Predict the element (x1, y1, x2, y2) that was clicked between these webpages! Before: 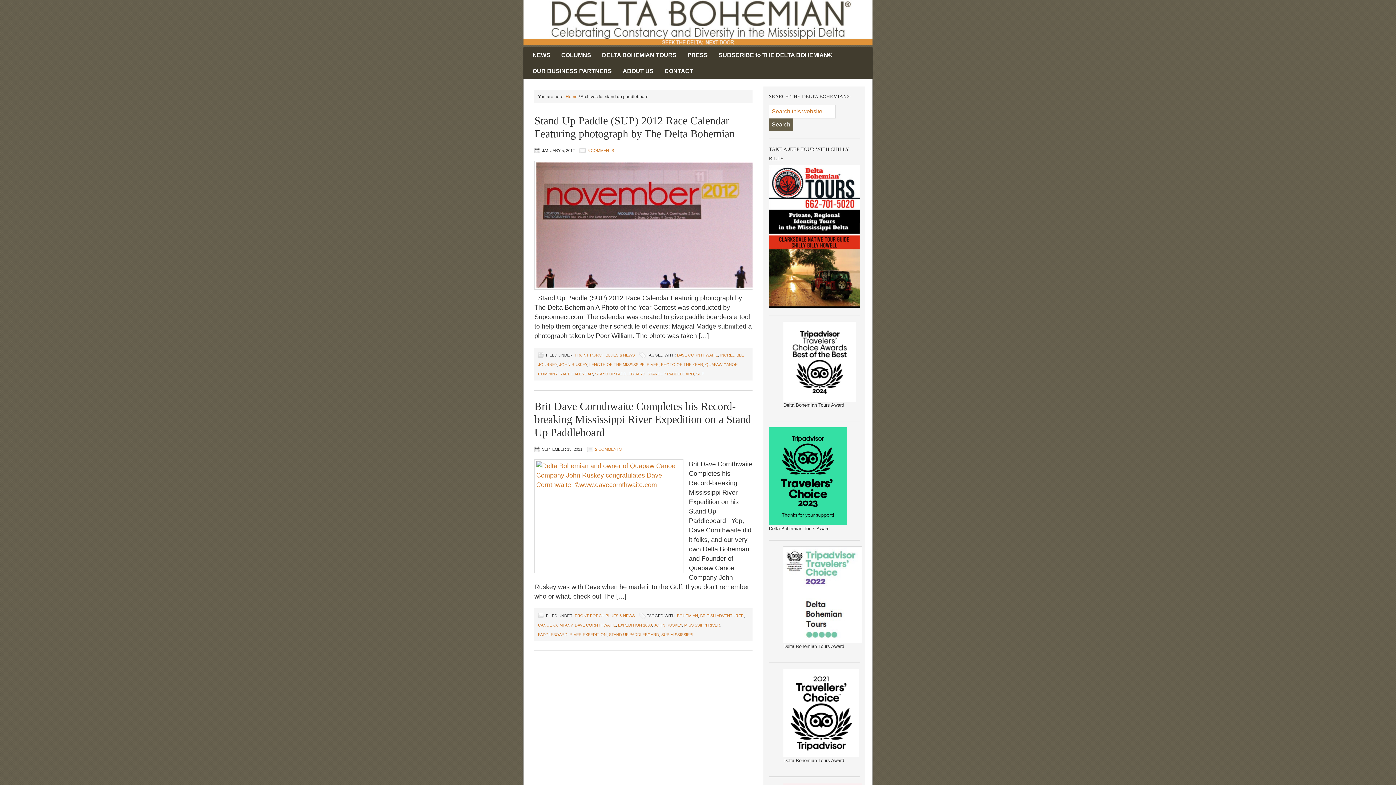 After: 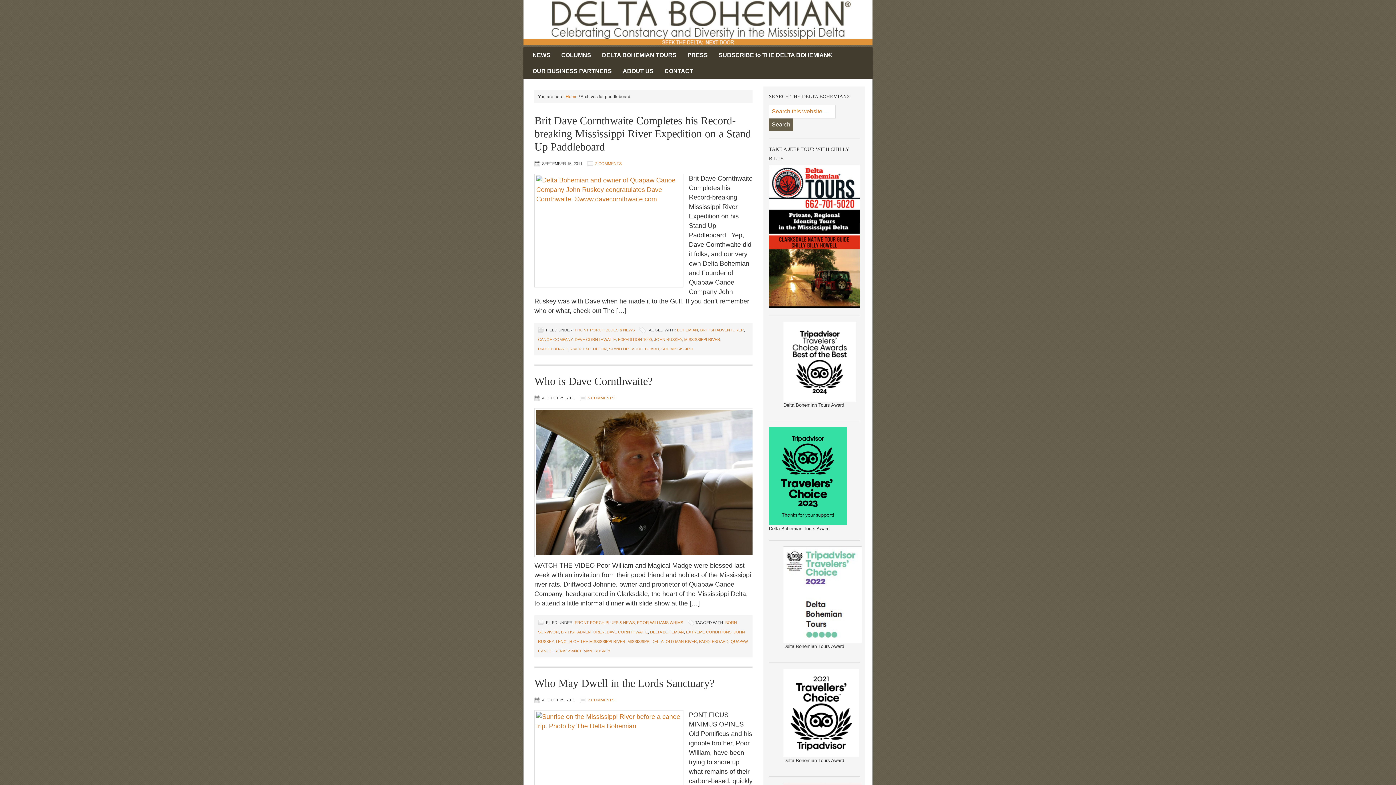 Action: bbox: (538, 632, 567, 637) label: PADDLEBOARD